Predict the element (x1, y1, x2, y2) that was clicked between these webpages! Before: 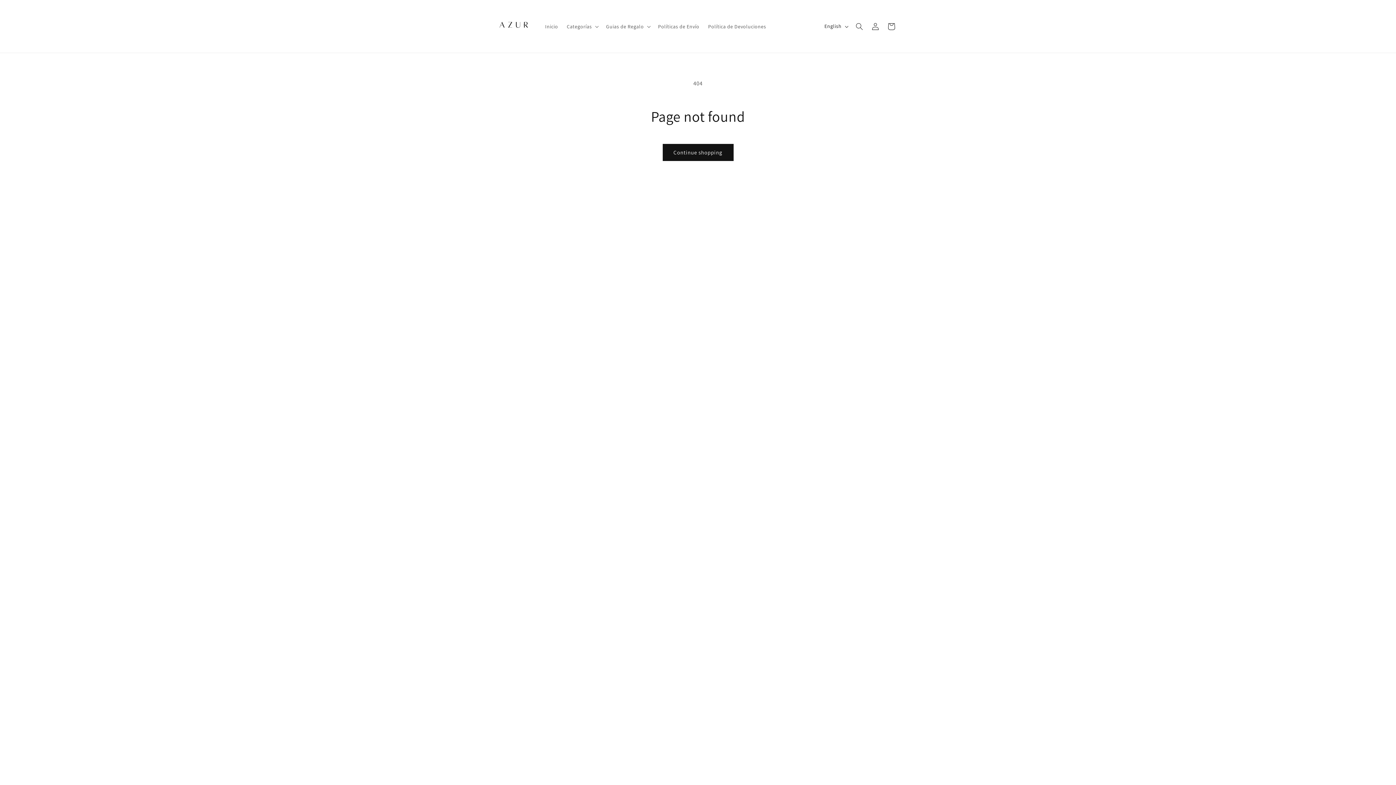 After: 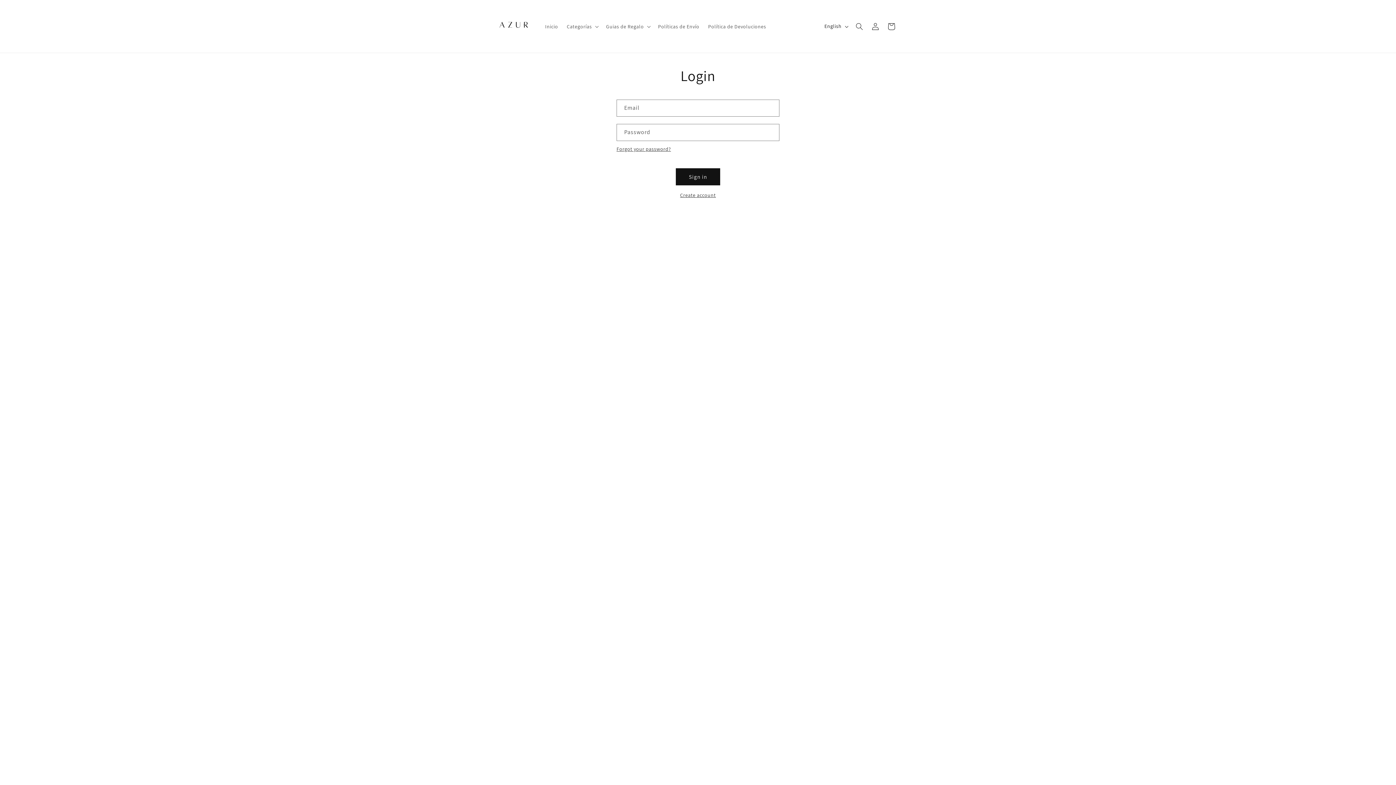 Action: label: Log in bbox: (867, 18, 883, 34)